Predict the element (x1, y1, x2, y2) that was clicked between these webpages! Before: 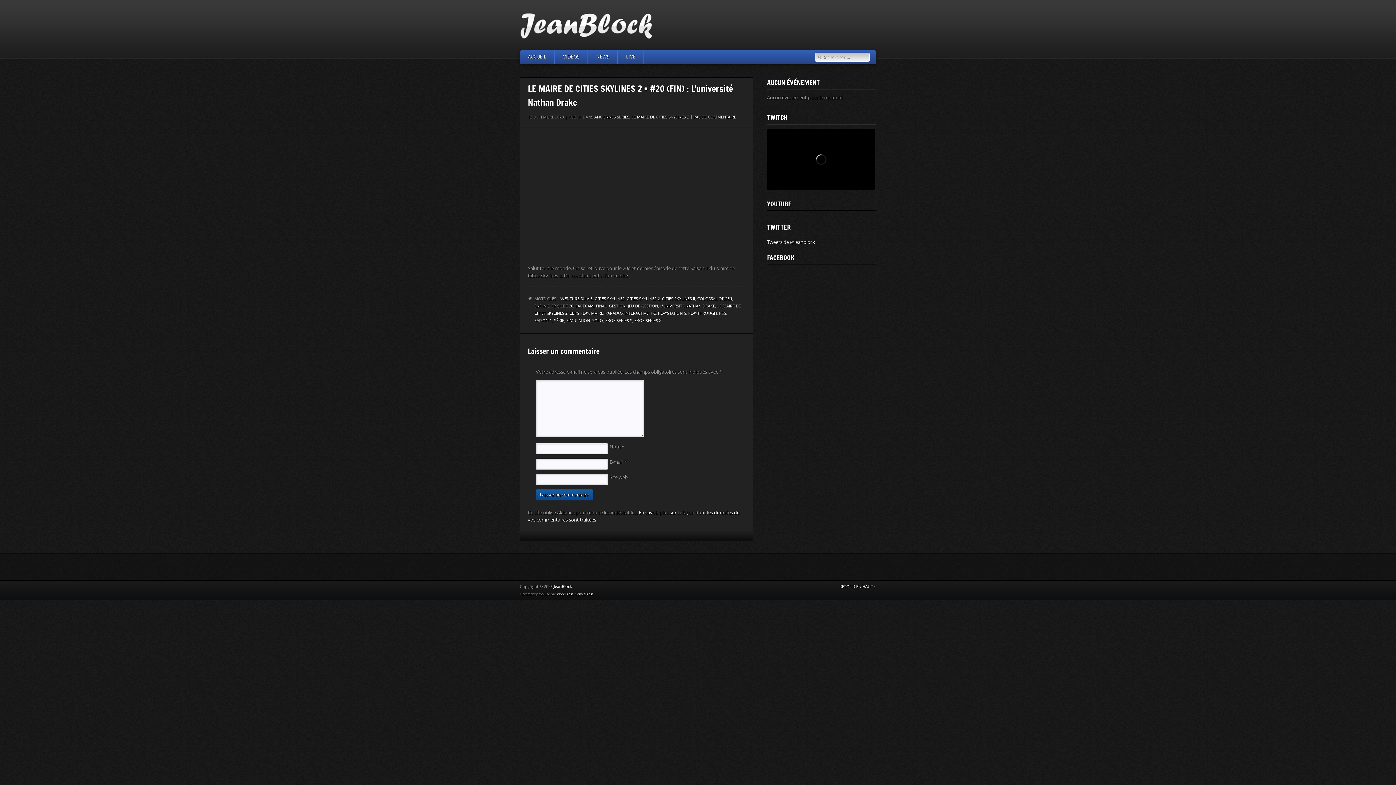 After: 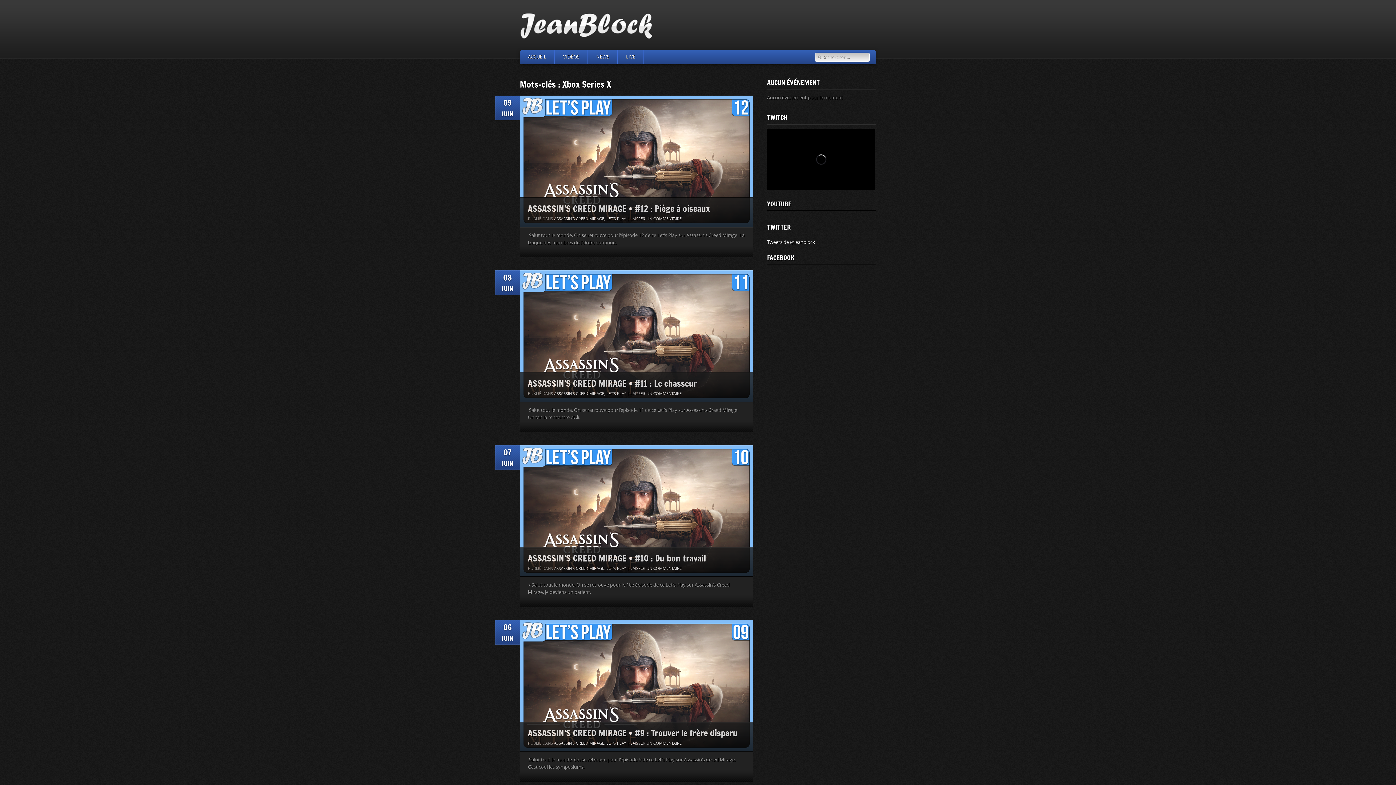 Action: label: XBOX SERIES X bbox: (634, 318, 661, 323)